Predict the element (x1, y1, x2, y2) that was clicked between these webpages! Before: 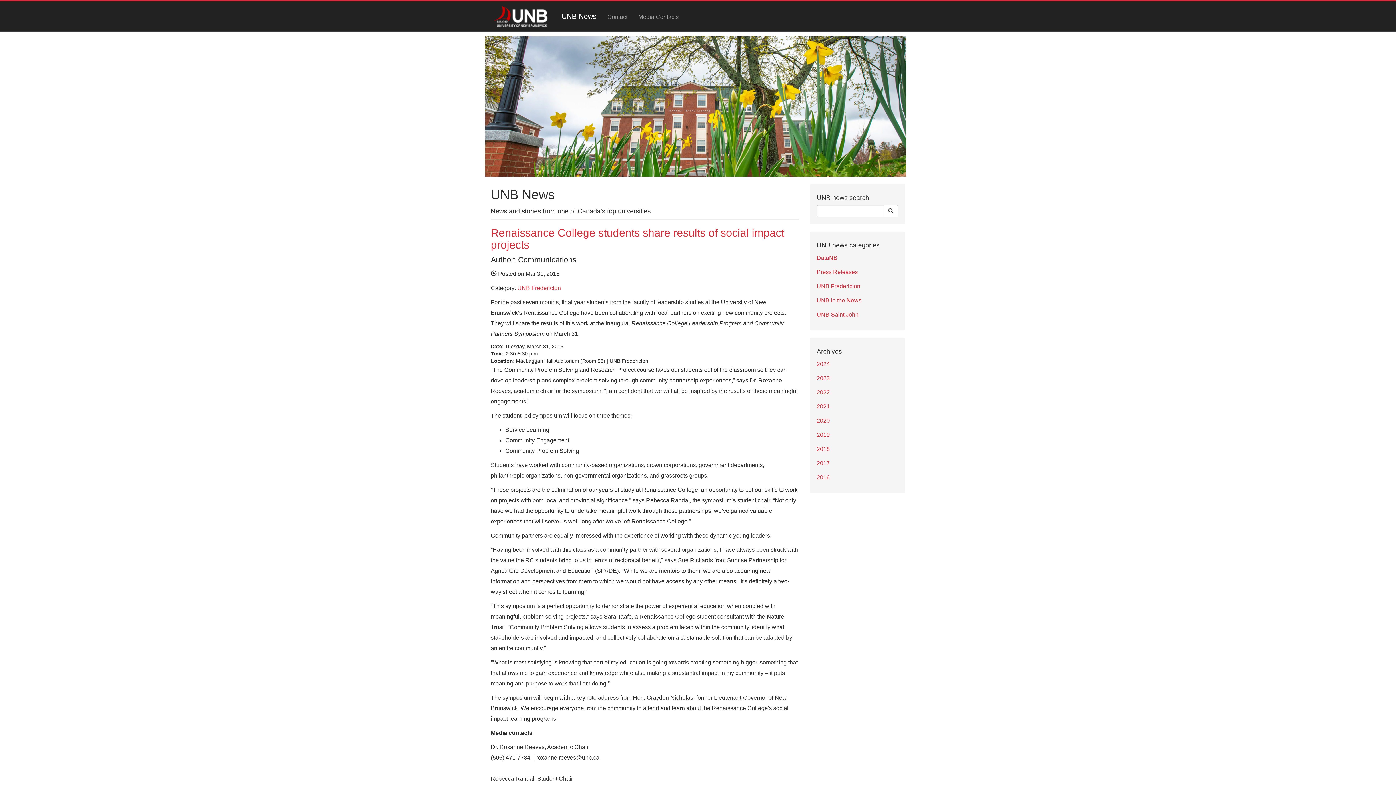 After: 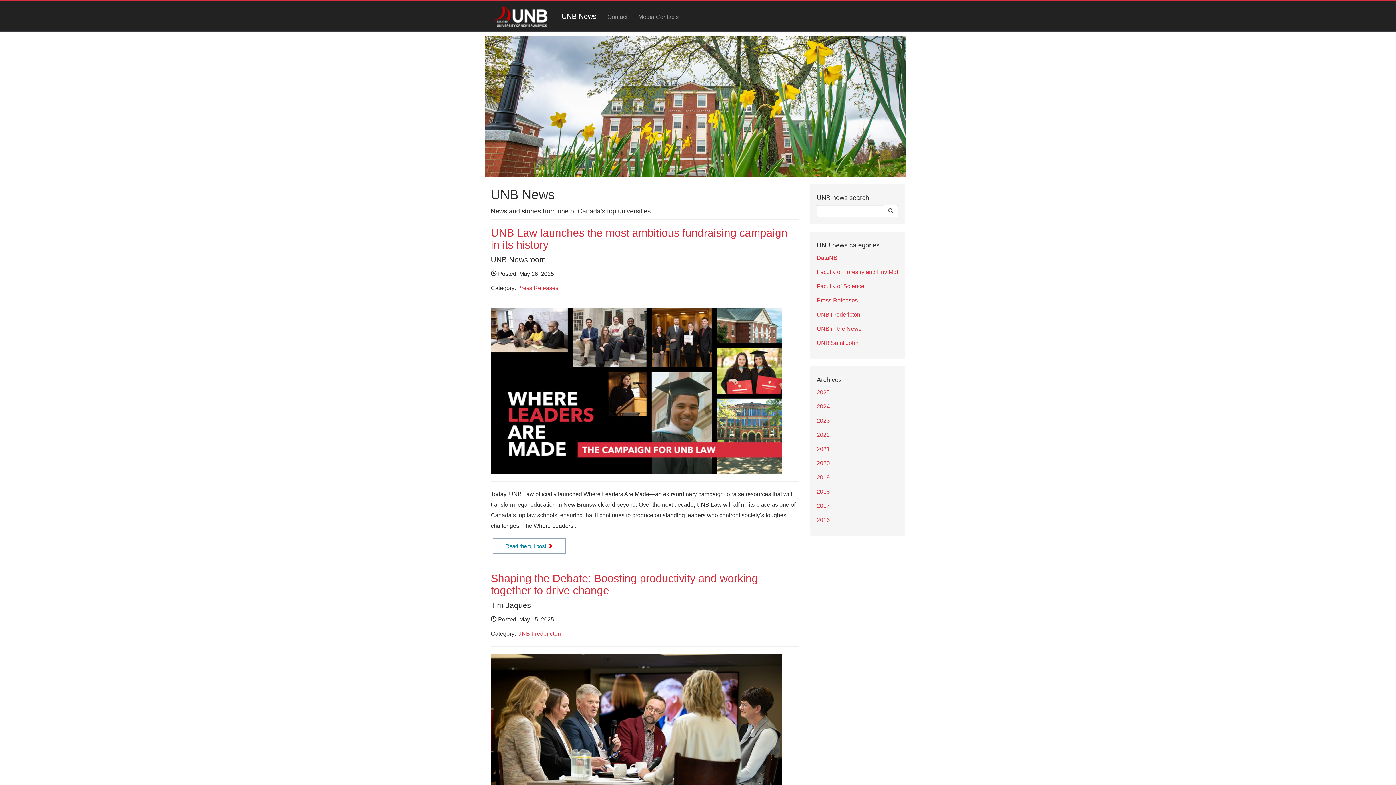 Action: label: UNB News bbox: (556, 1, 602, 24)